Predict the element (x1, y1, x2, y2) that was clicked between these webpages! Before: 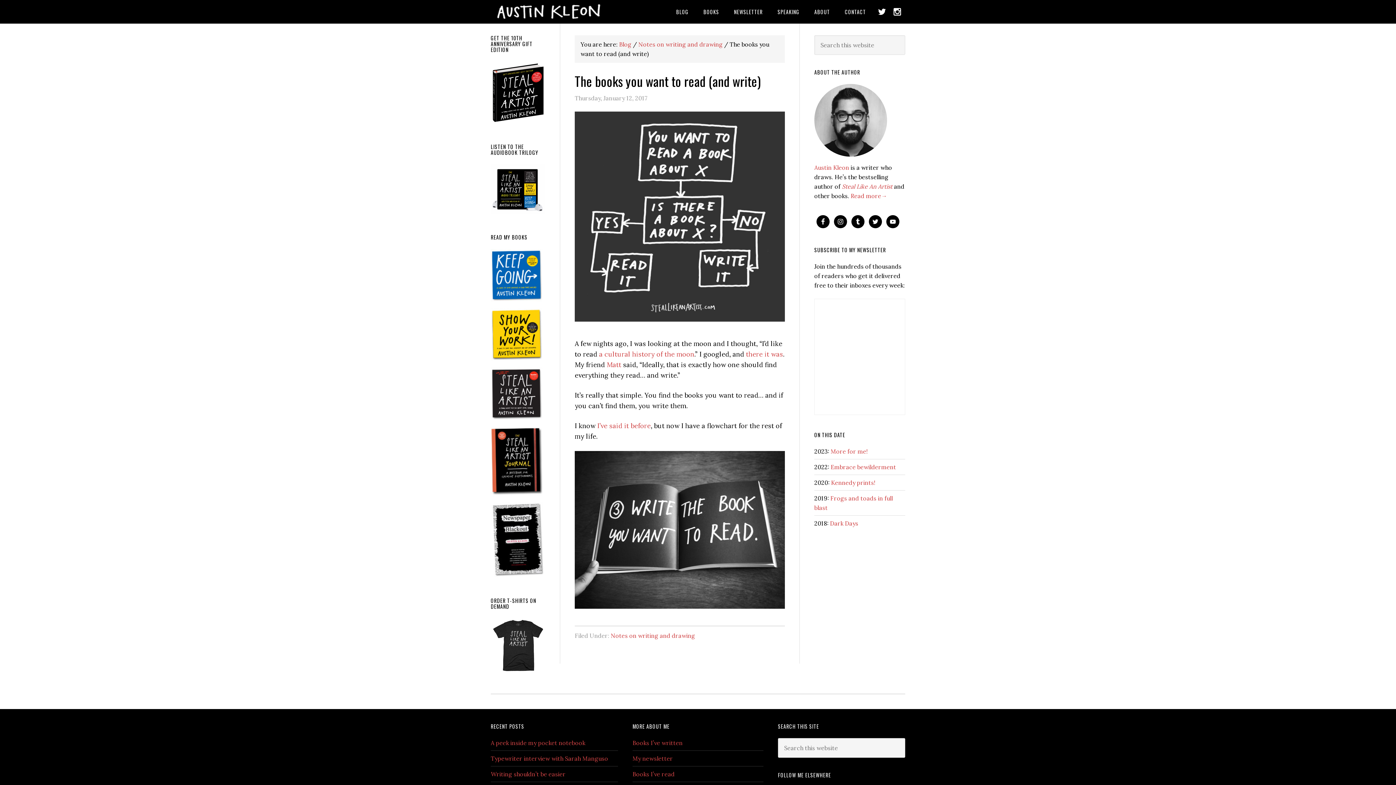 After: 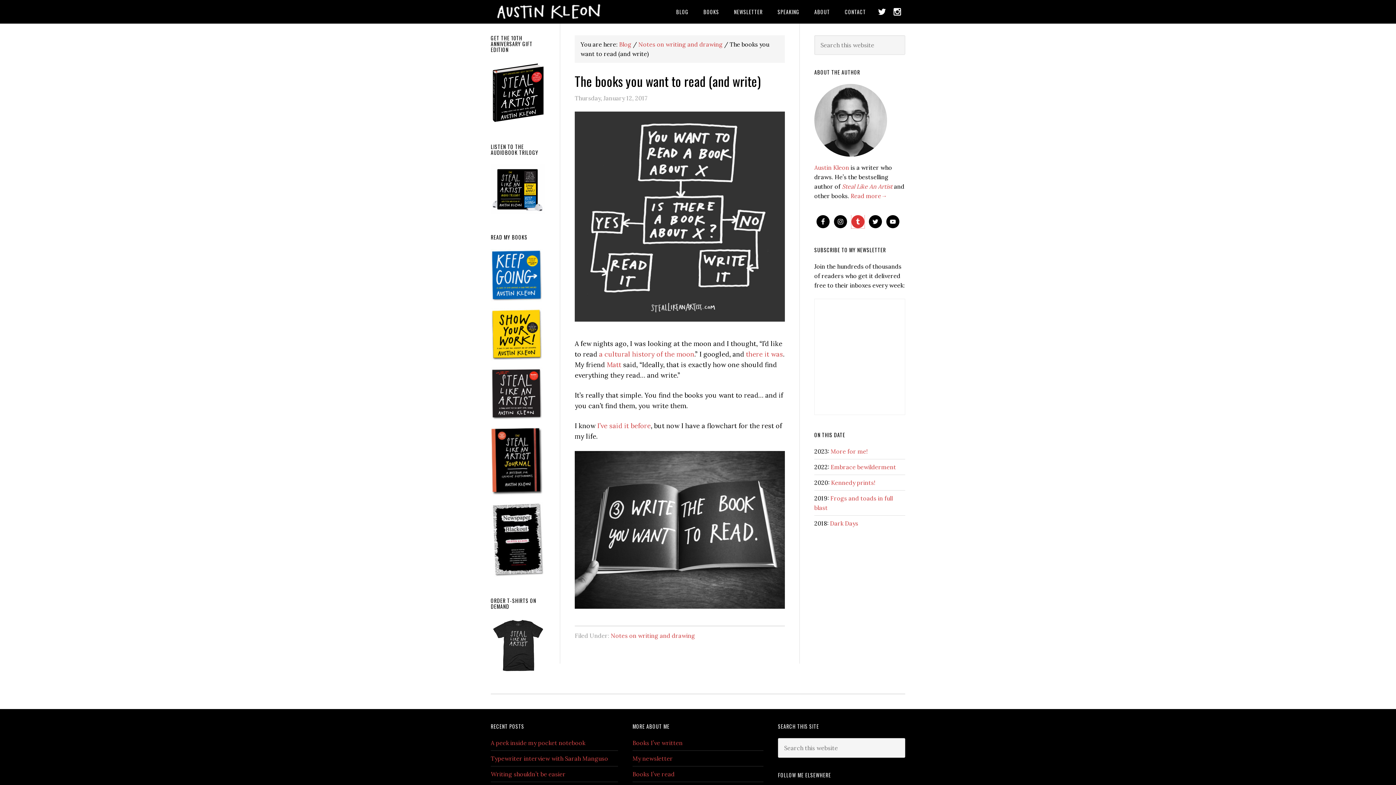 Action: bbox: (851, 215, 864, 228)